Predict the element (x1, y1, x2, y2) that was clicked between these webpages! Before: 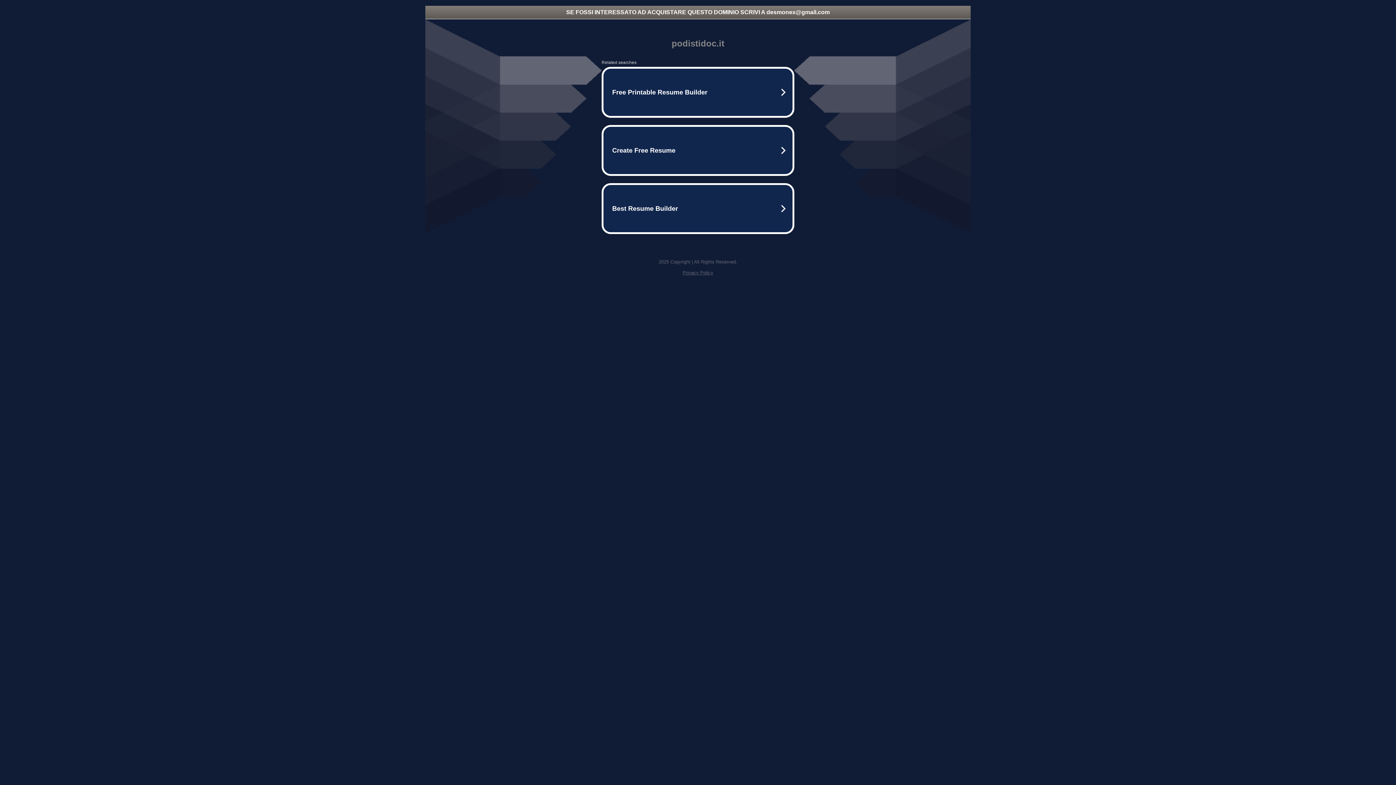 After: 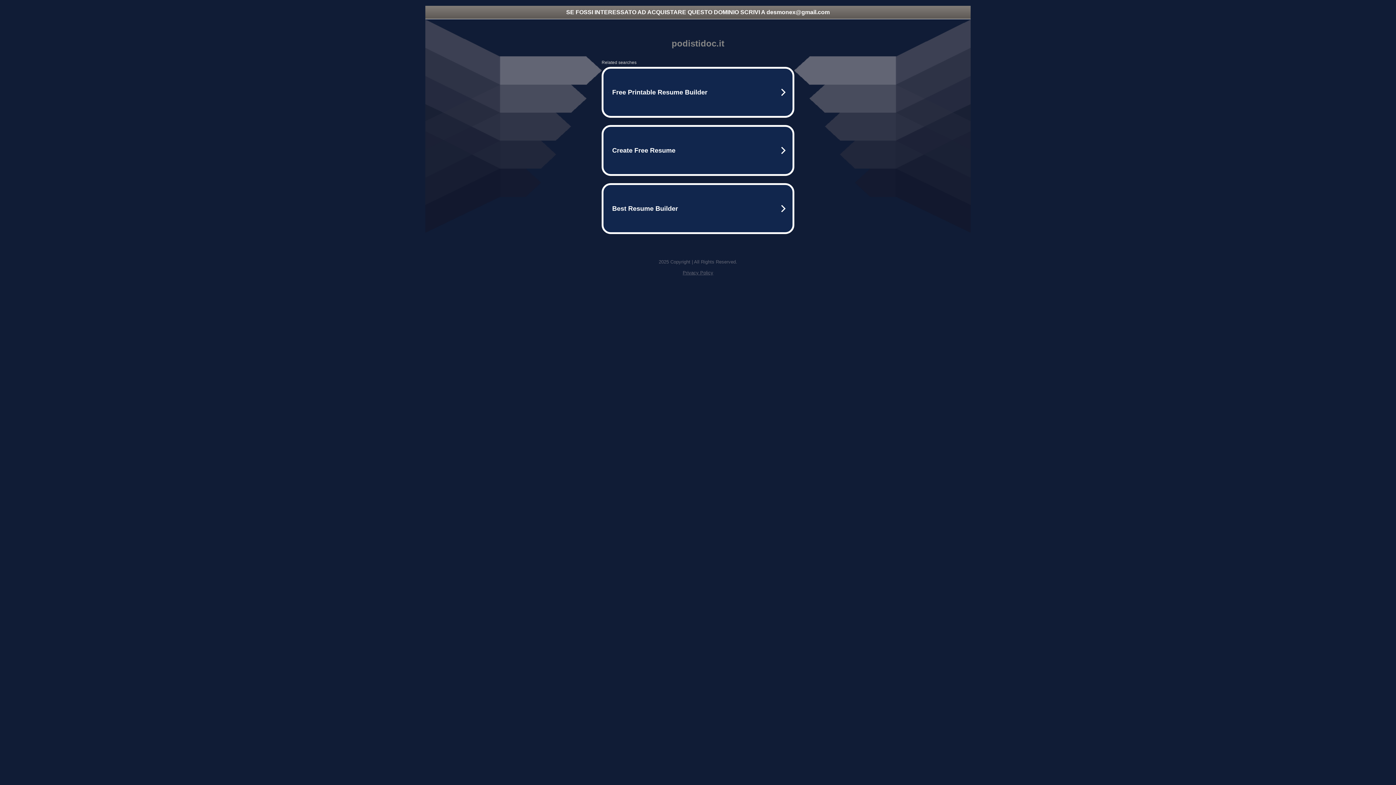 Action: label: SE FOSSI INTERESSATO AD ACQUISTARE QUESTO DOMINIO SCRIVI A desmonex@gmail.com bbox: (425, 5, 970, 18)